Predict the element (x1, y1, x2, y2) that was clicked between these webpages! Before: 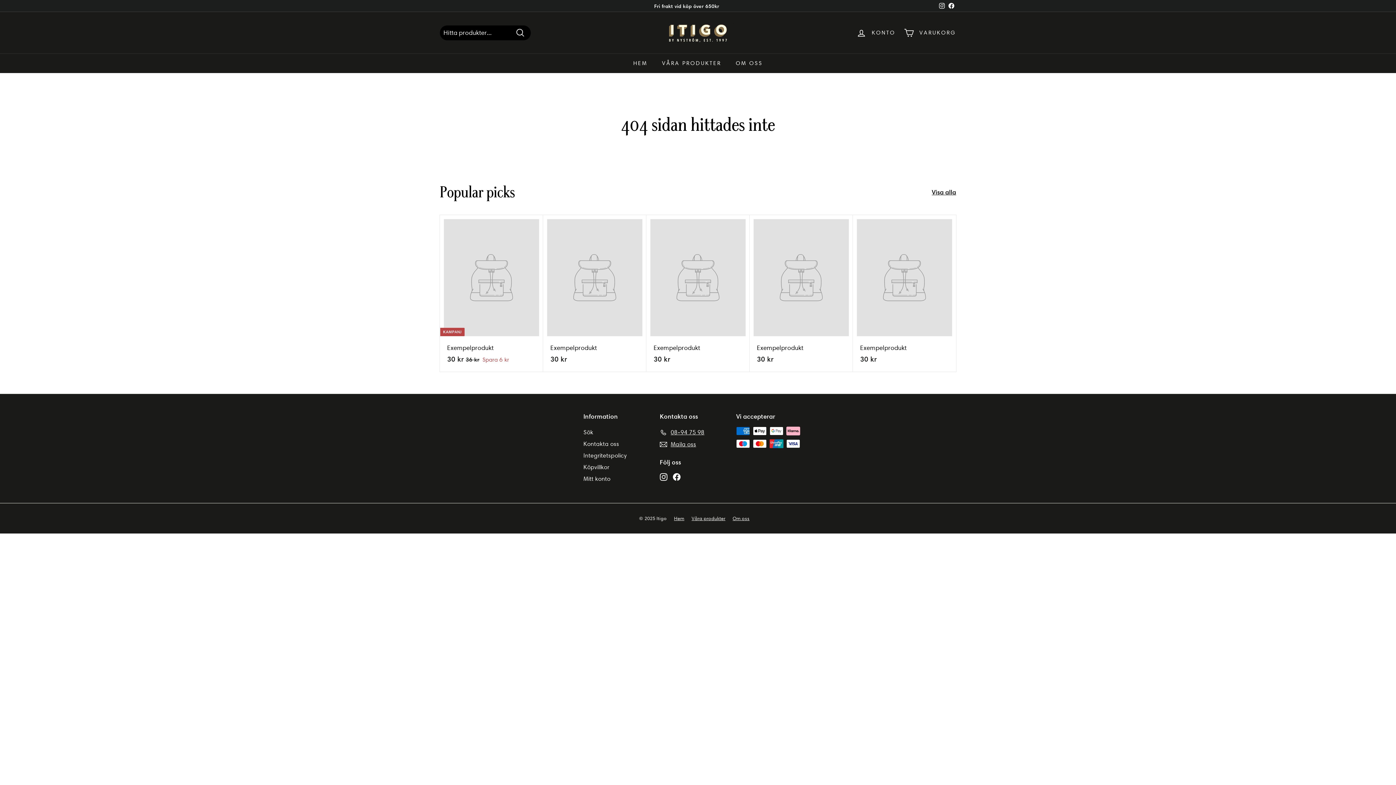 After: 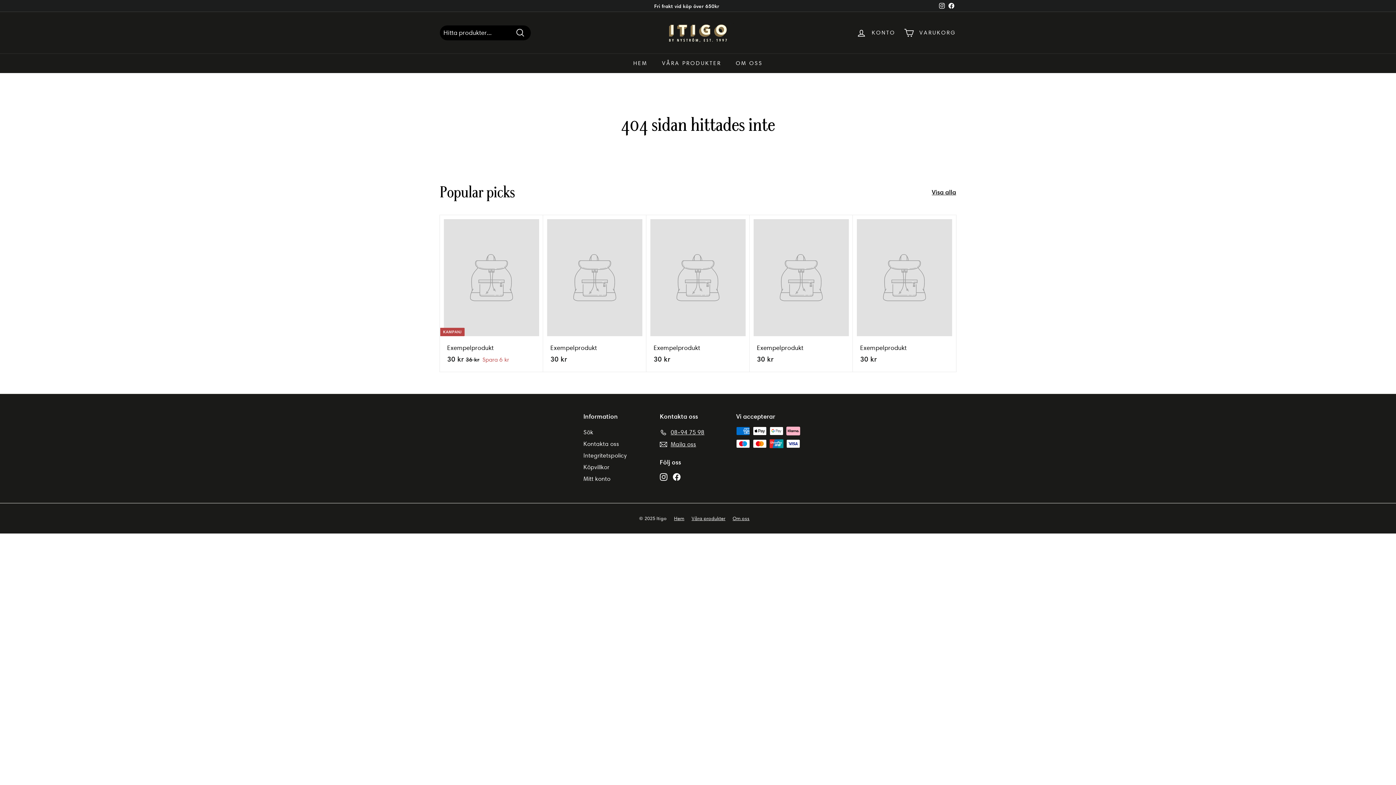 Action: label: Exempelprodukt
30 kr
30 kr bbox: (853, 215, 956, 371)